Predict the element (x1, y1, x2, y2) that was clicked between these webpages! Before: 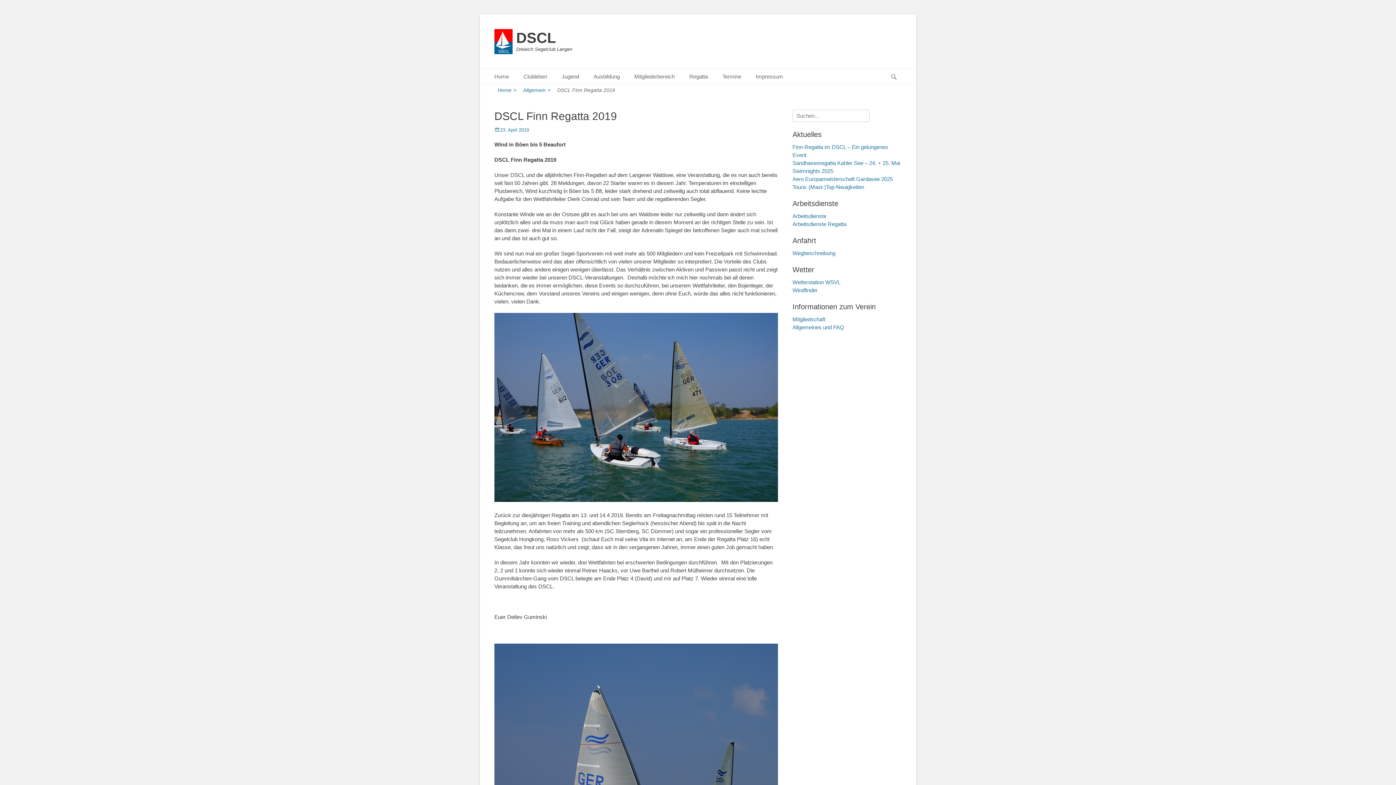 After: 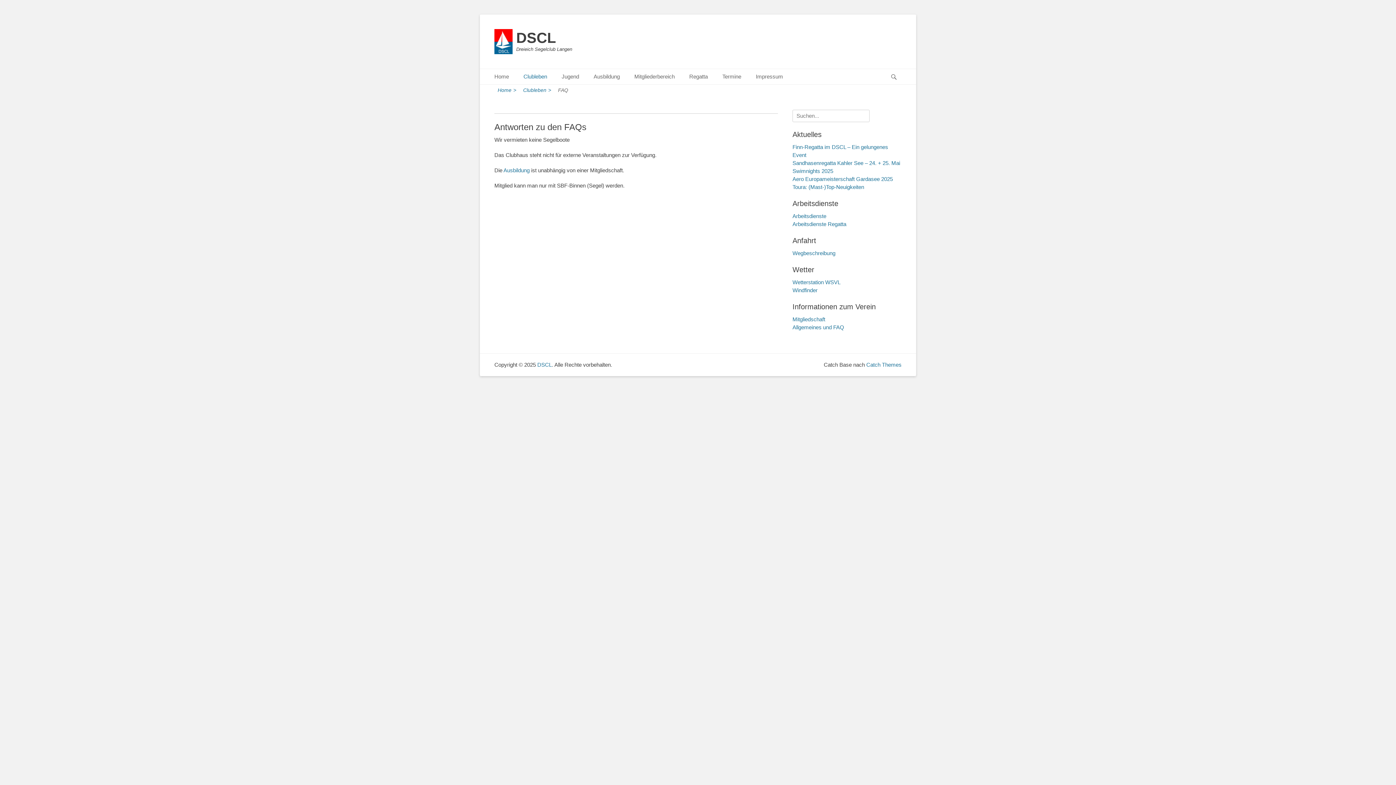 Action: label: Allgemeines und FAQ bbox: (792, 324, 844, 330)